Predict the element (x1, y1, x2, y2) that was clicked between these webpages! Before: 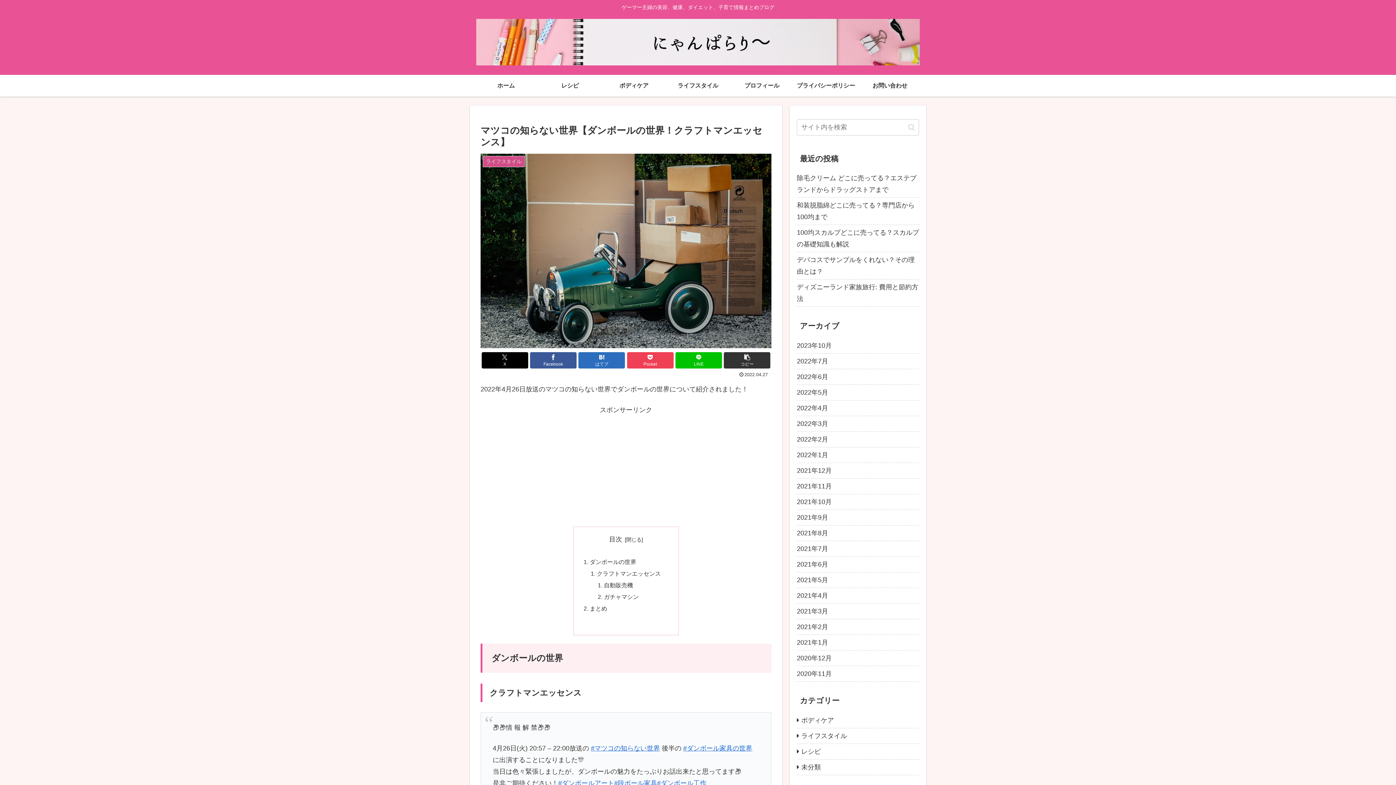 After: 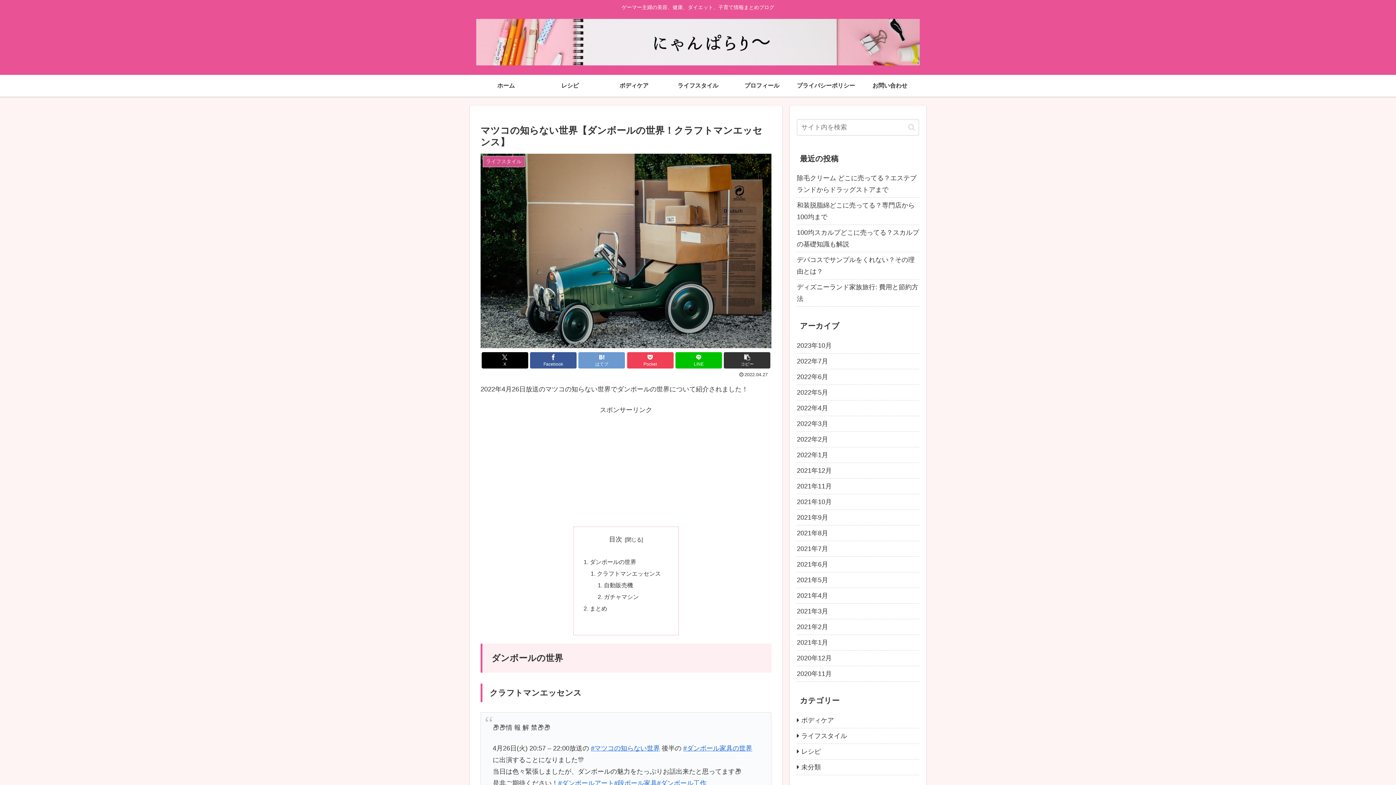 Action: bbox: (578, 352, 625, 368) label: はてブでブックマーク